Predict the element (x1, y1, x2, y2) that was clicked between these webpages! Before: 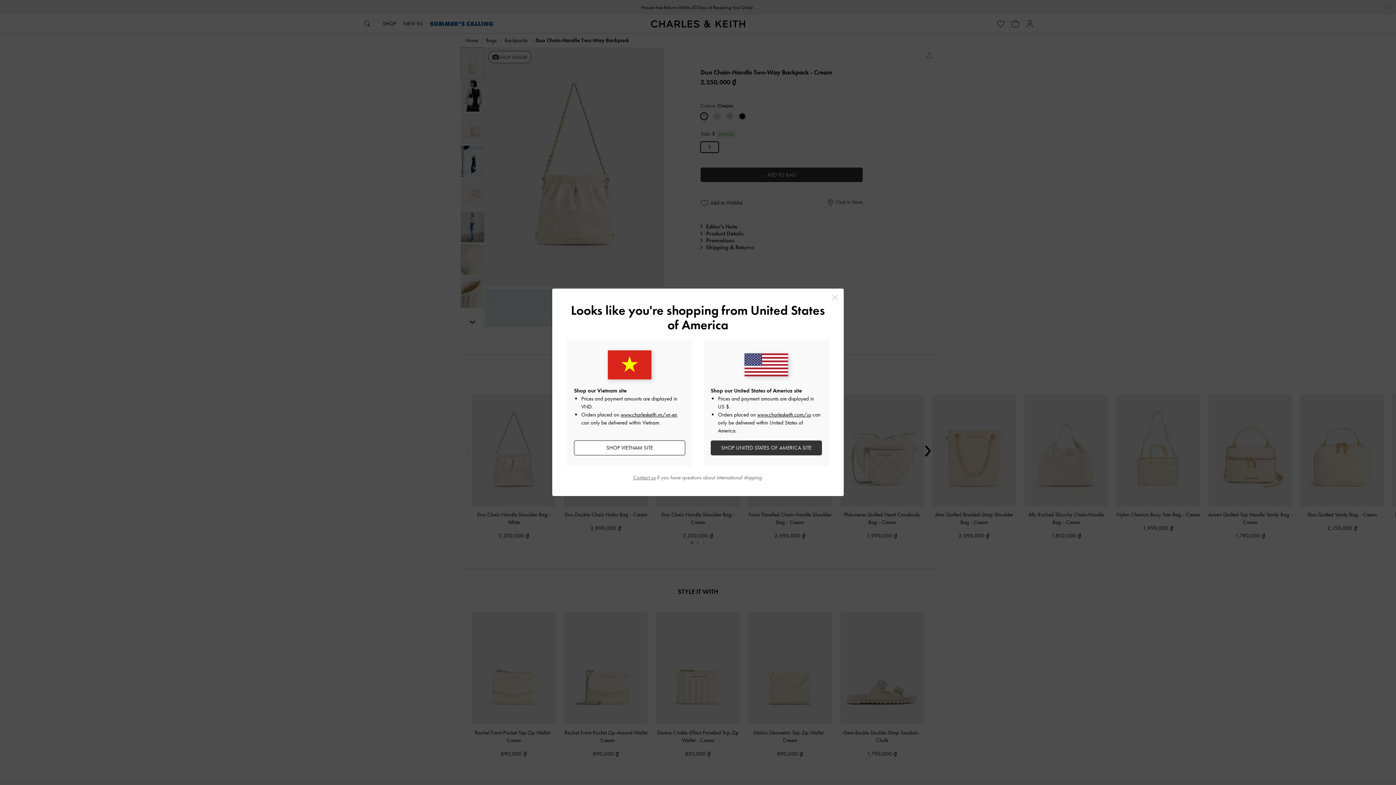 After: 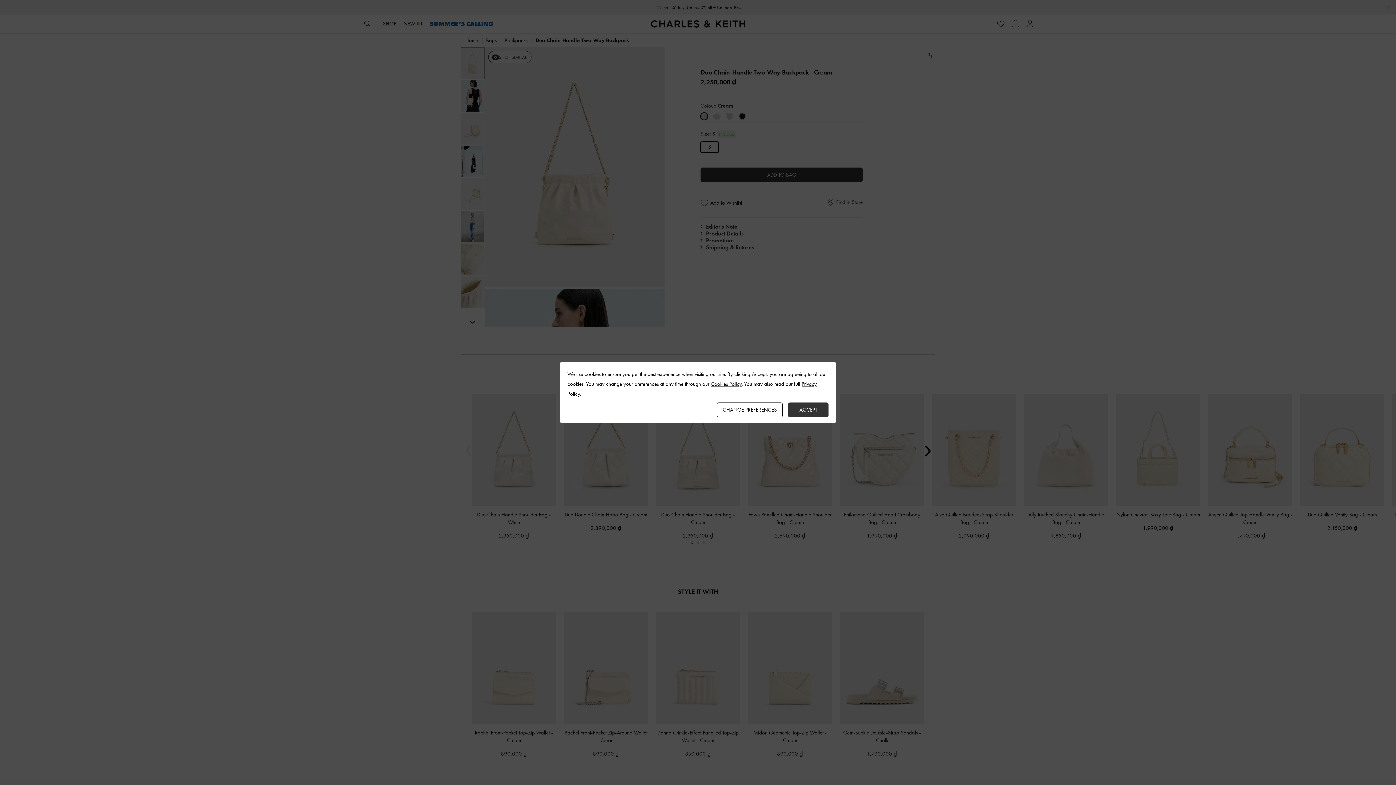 Action: bbox: (574, 440, 685, 455) label: SHOP VIETNAM SITE